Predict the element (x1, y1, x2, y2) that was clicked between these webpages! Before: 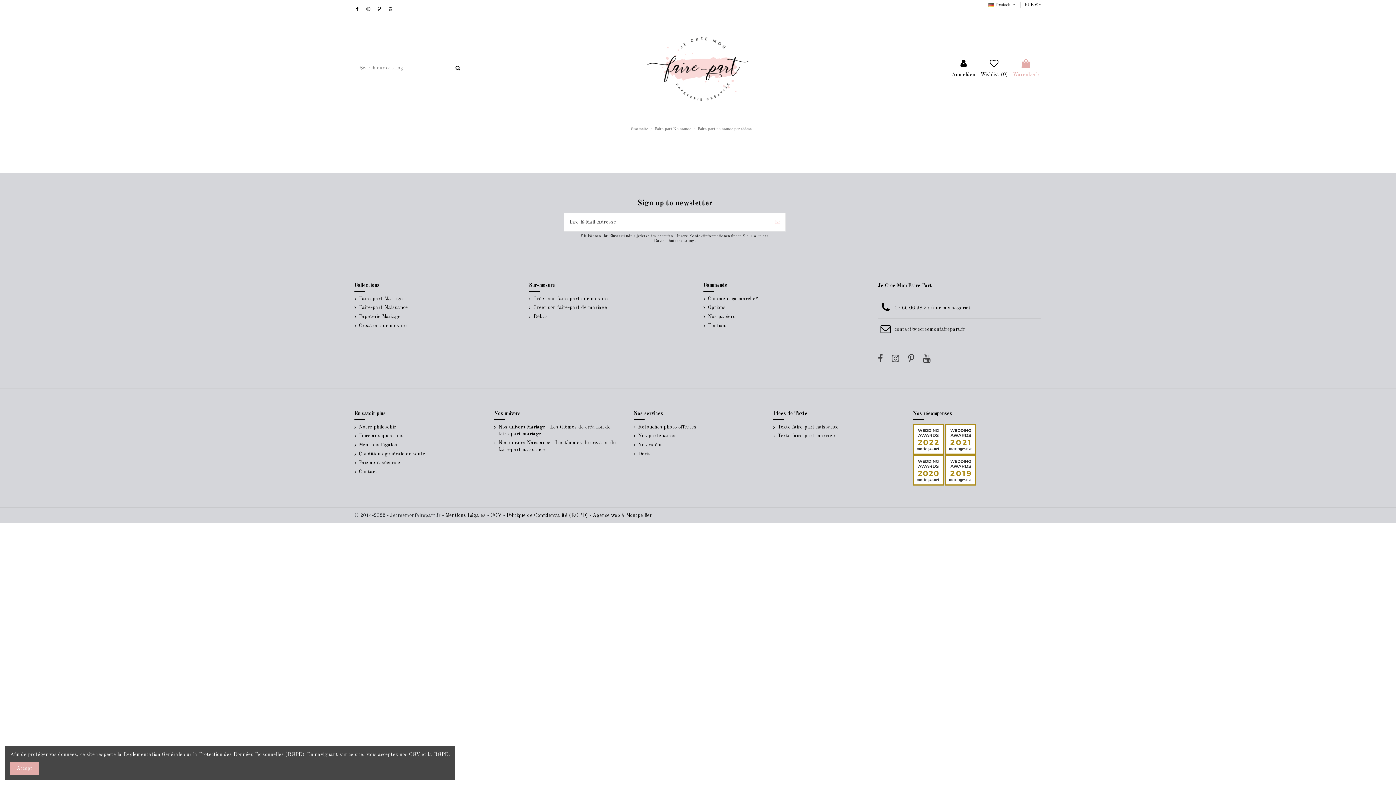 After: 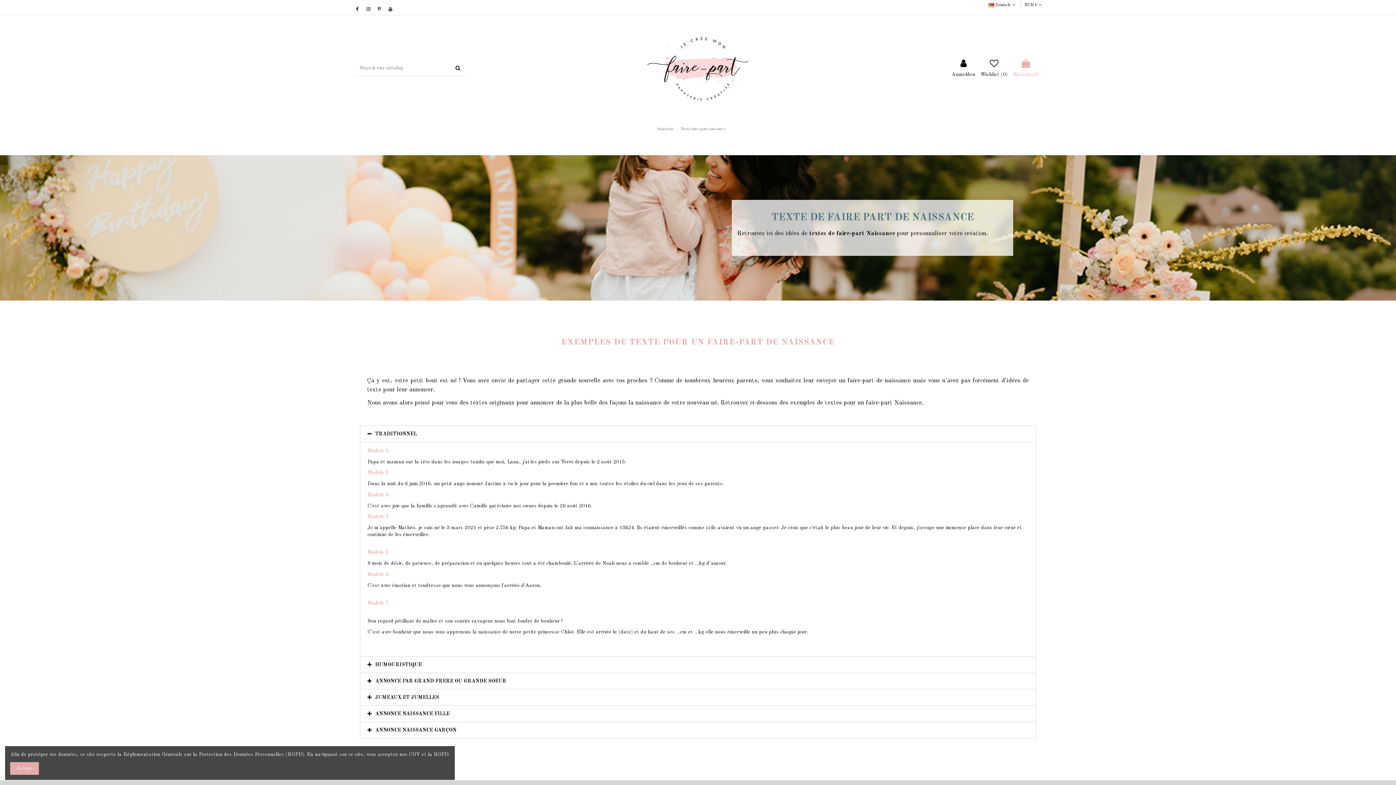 Action: label: Texte faire-part naissance bbox: (773, 423, 838, 430)